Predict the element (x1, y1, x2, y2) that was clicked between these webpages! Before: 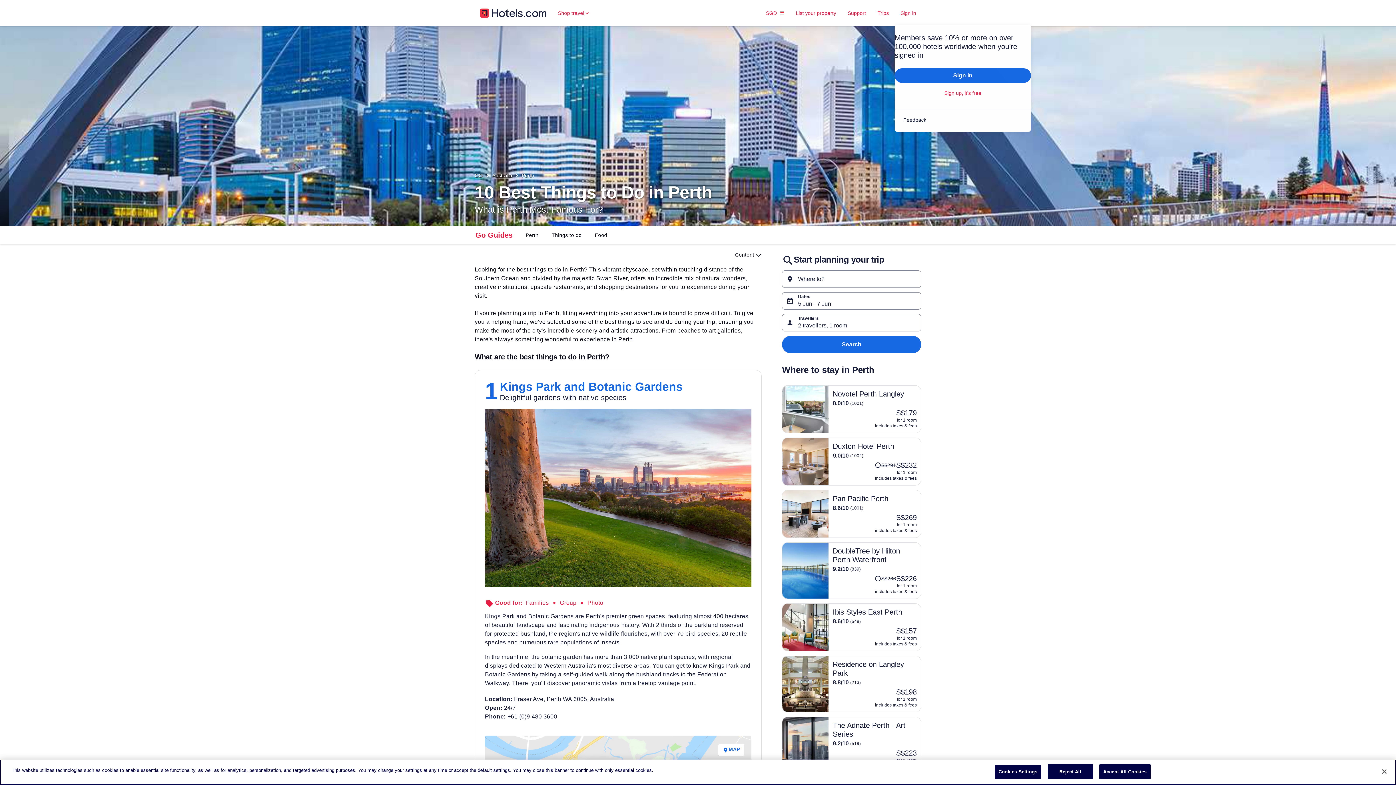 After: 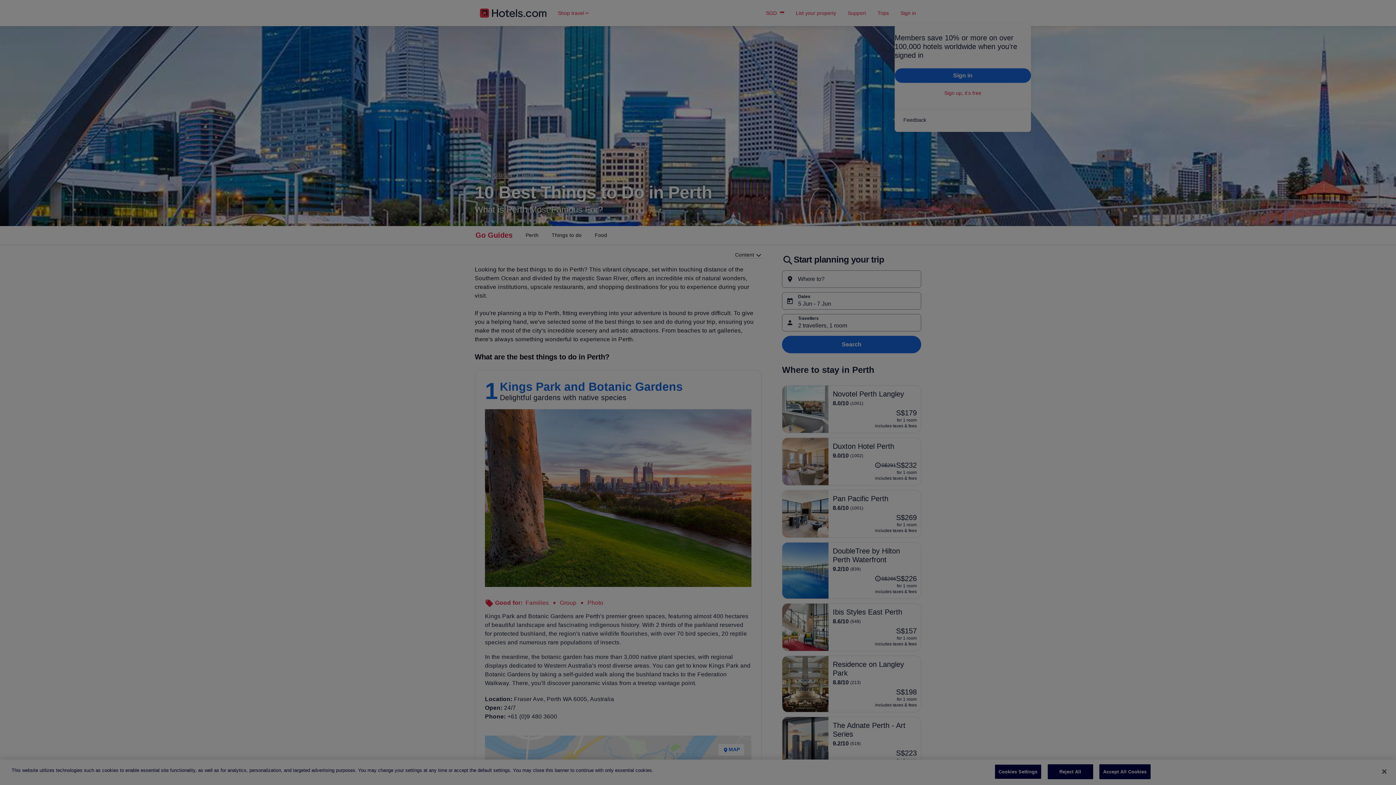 Action: bbox: (994, 764, 1041, 779) label: Cookies Settings